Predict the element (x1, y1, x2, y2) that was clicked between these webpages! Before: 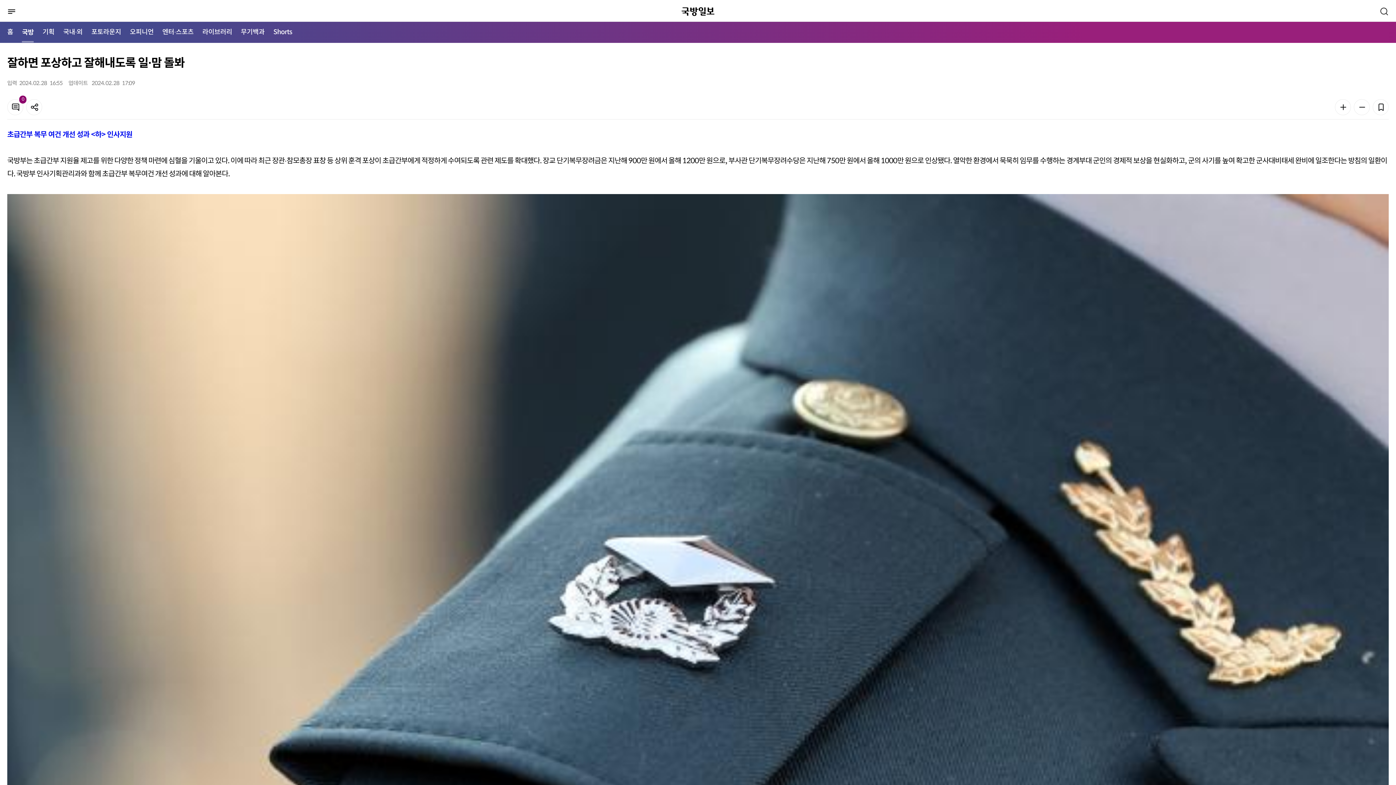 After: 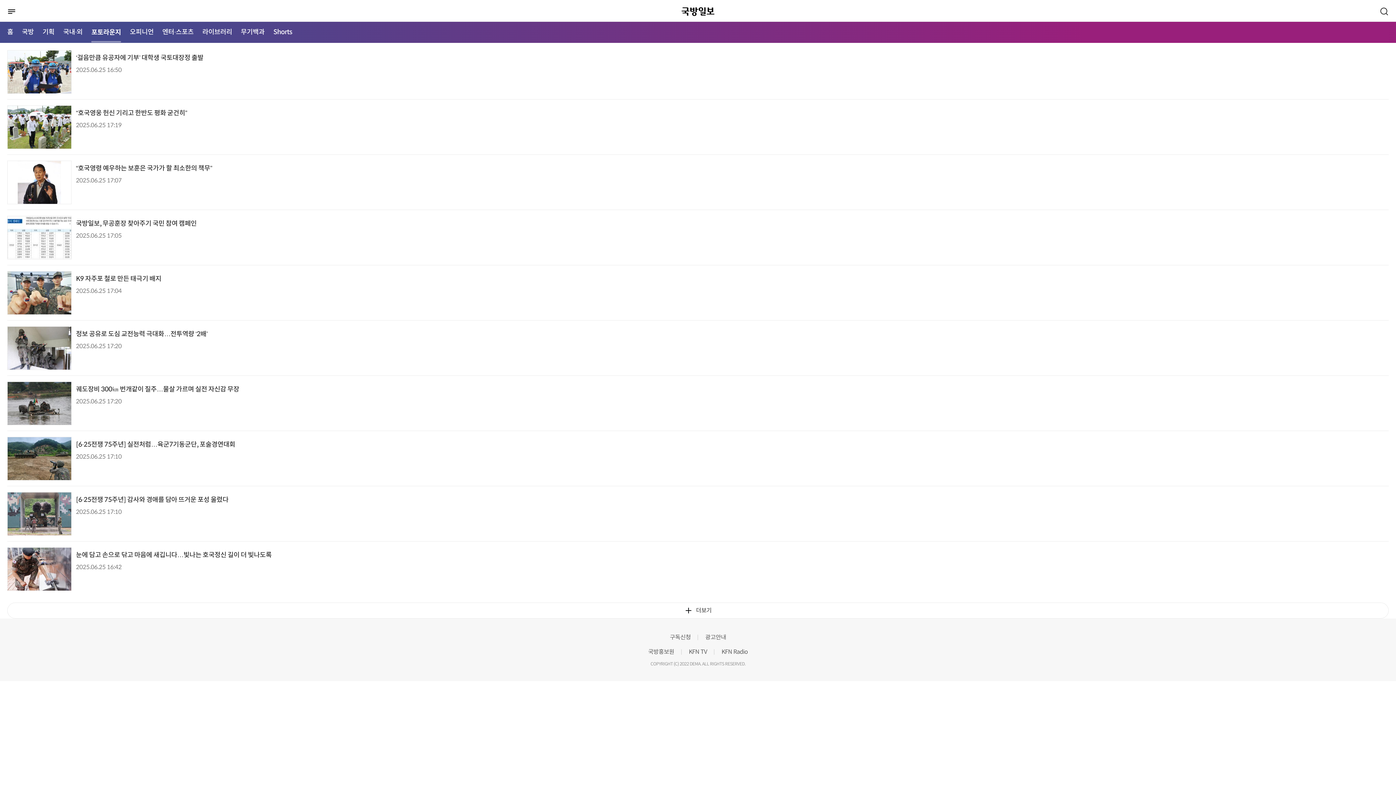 Action: bbox: (91, 21, 121, 42) label: 포토라운지